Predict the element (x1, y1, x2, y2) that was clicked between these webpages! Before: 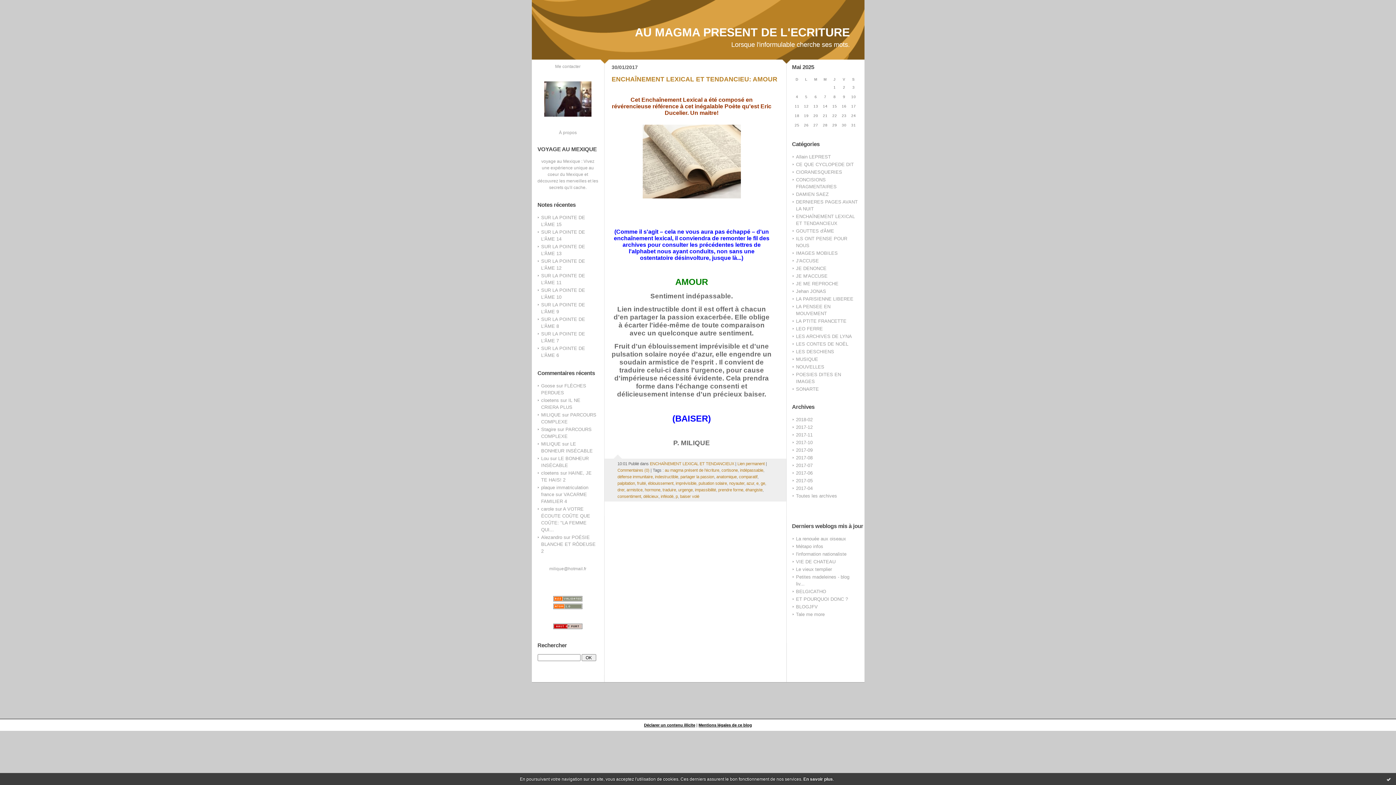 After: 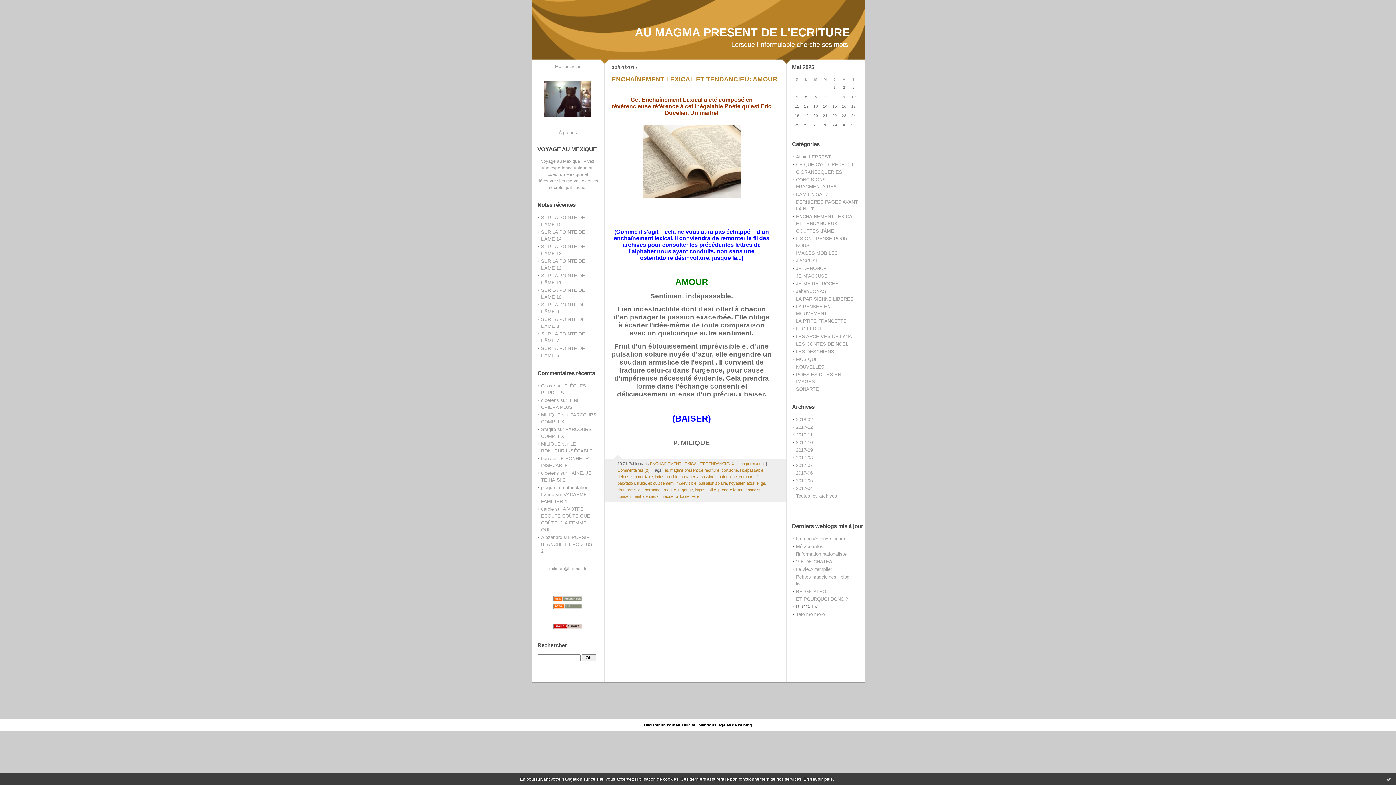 Action: label: BLOGJFV bbox: (796, 604, 818, 609)